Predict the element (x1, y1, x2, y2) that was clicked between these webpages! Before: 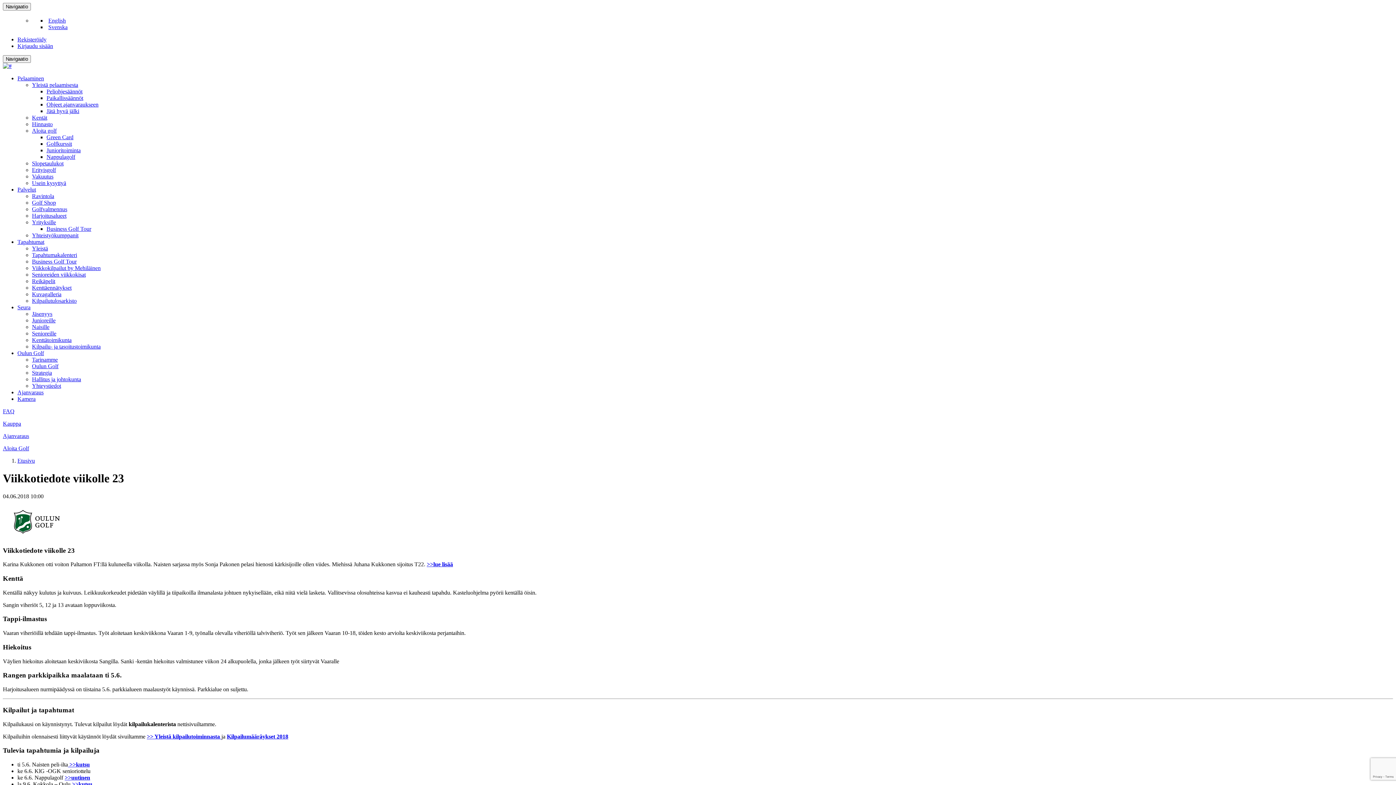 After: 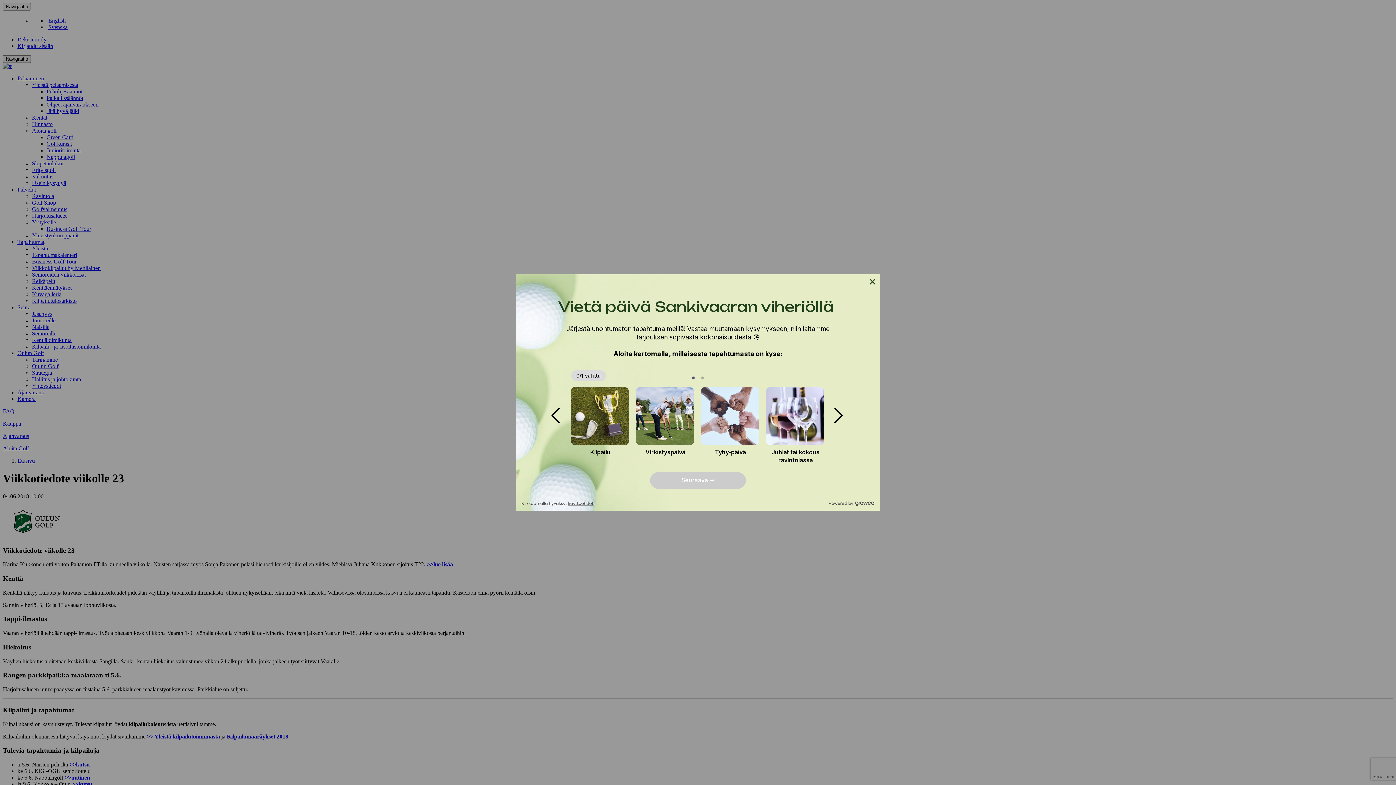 Action: bbox: (17, 304, 30, 310) label: Seura